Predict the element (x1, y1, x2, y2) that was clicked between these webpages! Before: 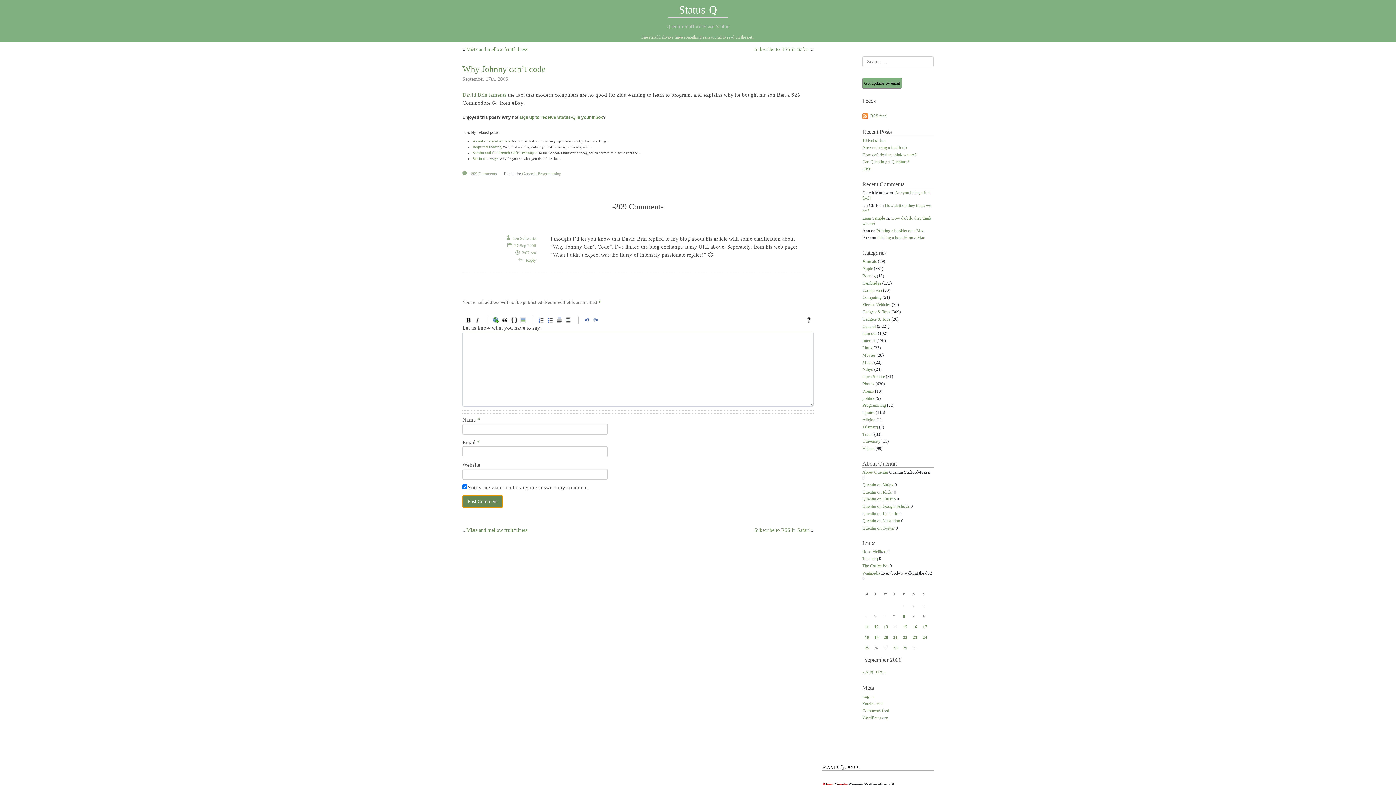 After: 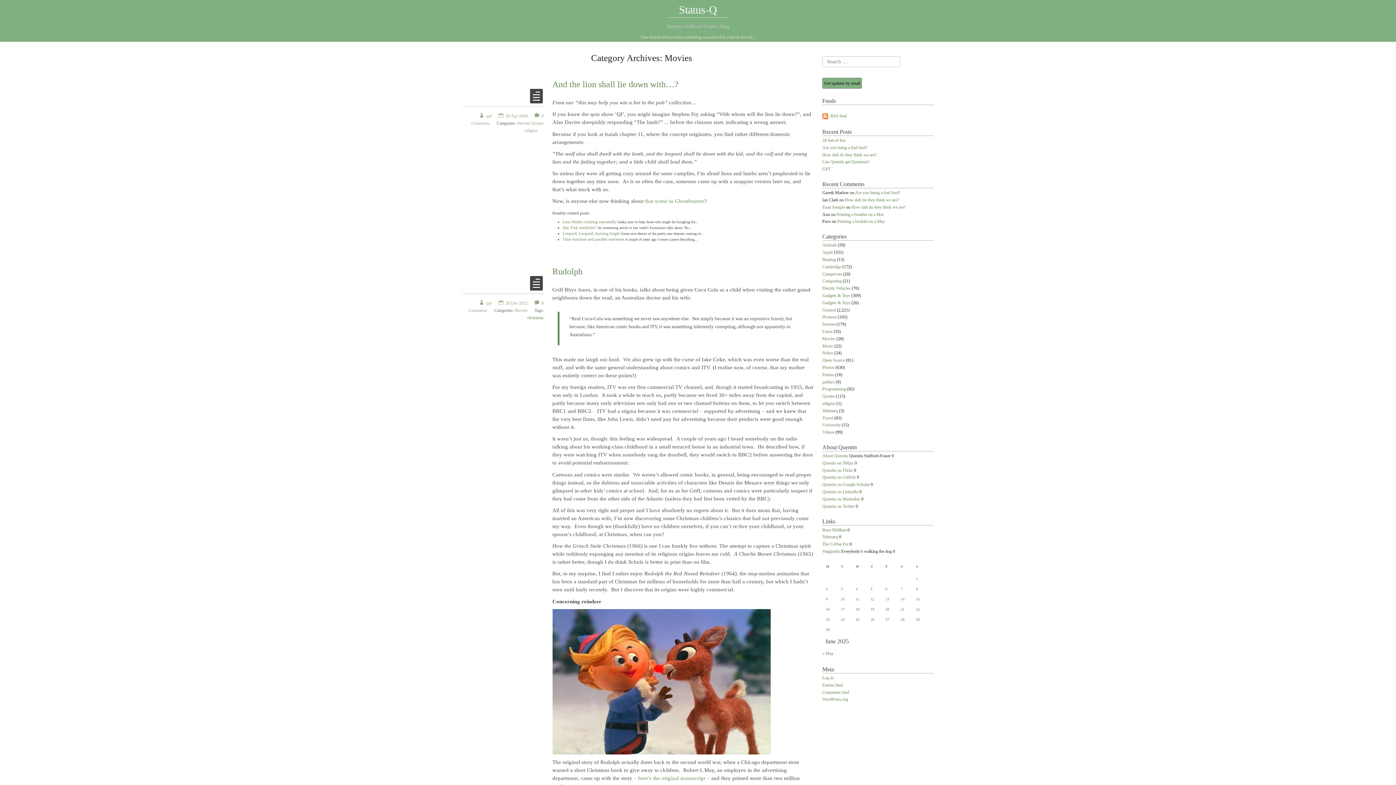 Action: label: Movies bbox: (862, 352, 875, 358)